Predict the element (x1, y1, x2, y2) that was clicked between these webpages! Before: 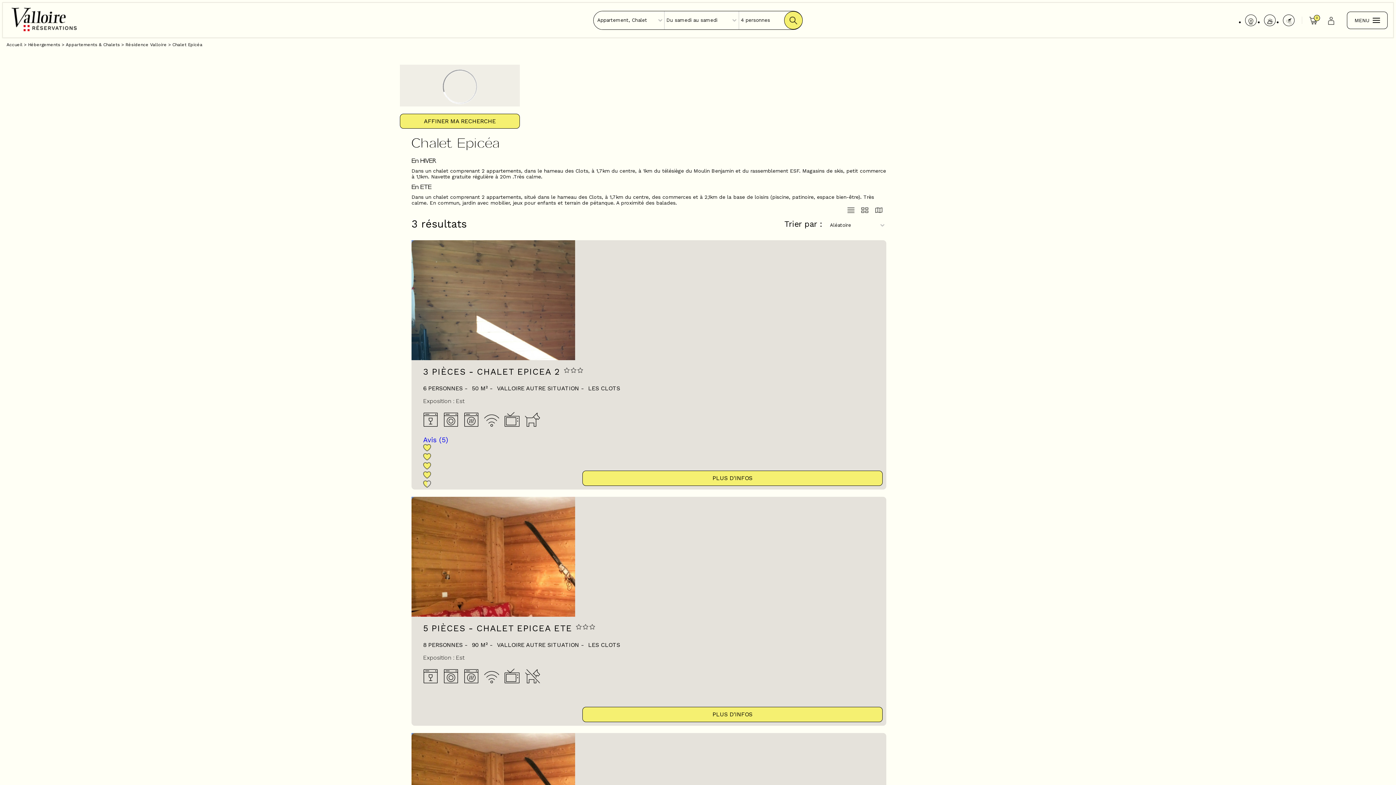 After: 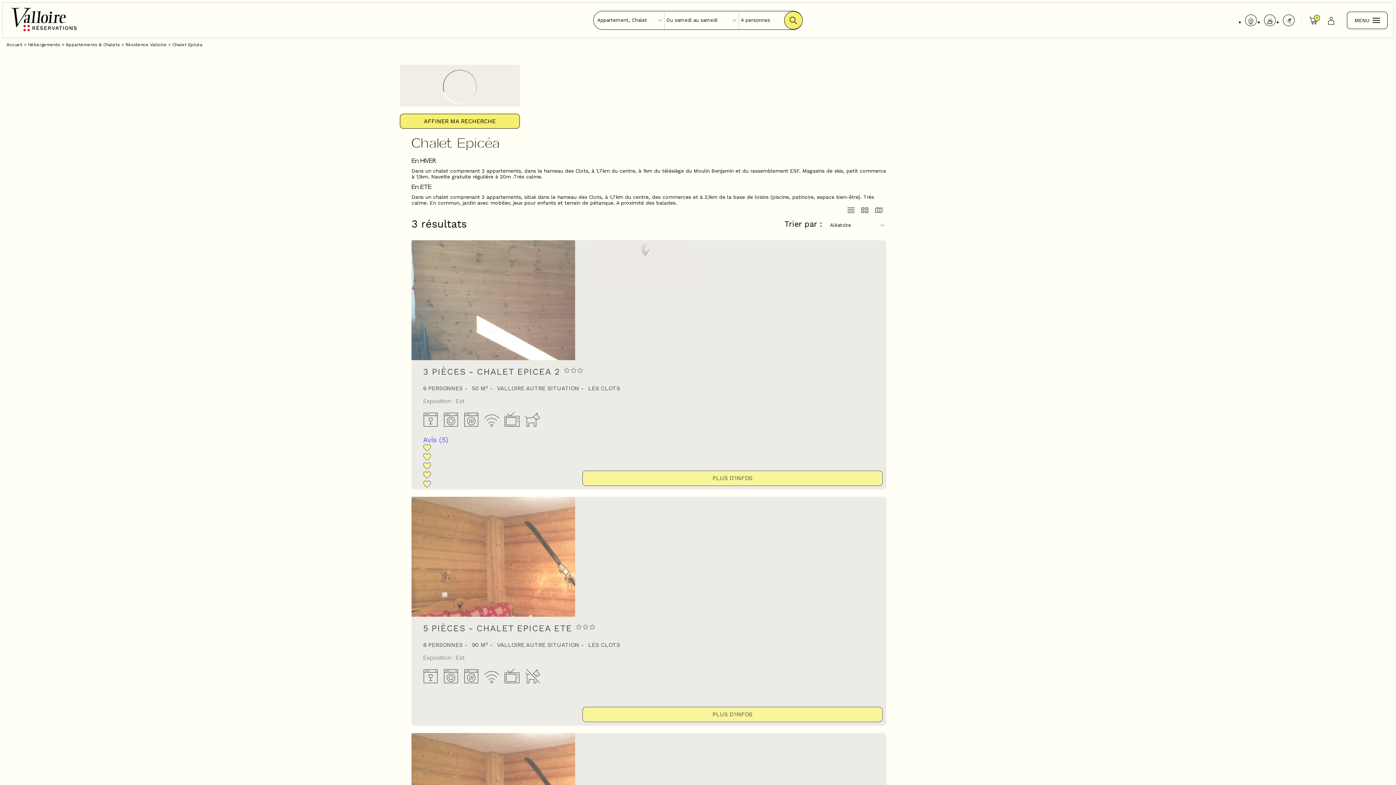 Action: bbox: (861, 202, 872, 217)